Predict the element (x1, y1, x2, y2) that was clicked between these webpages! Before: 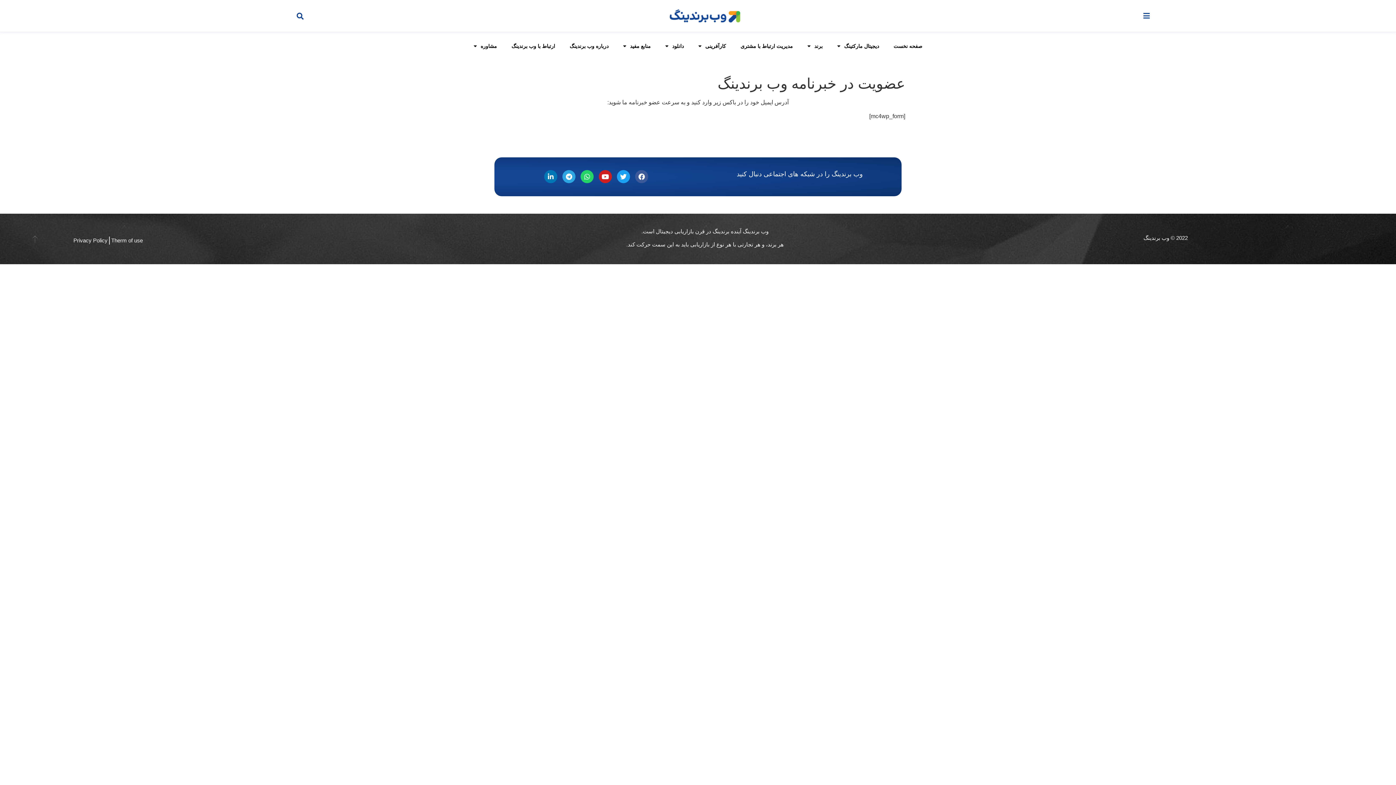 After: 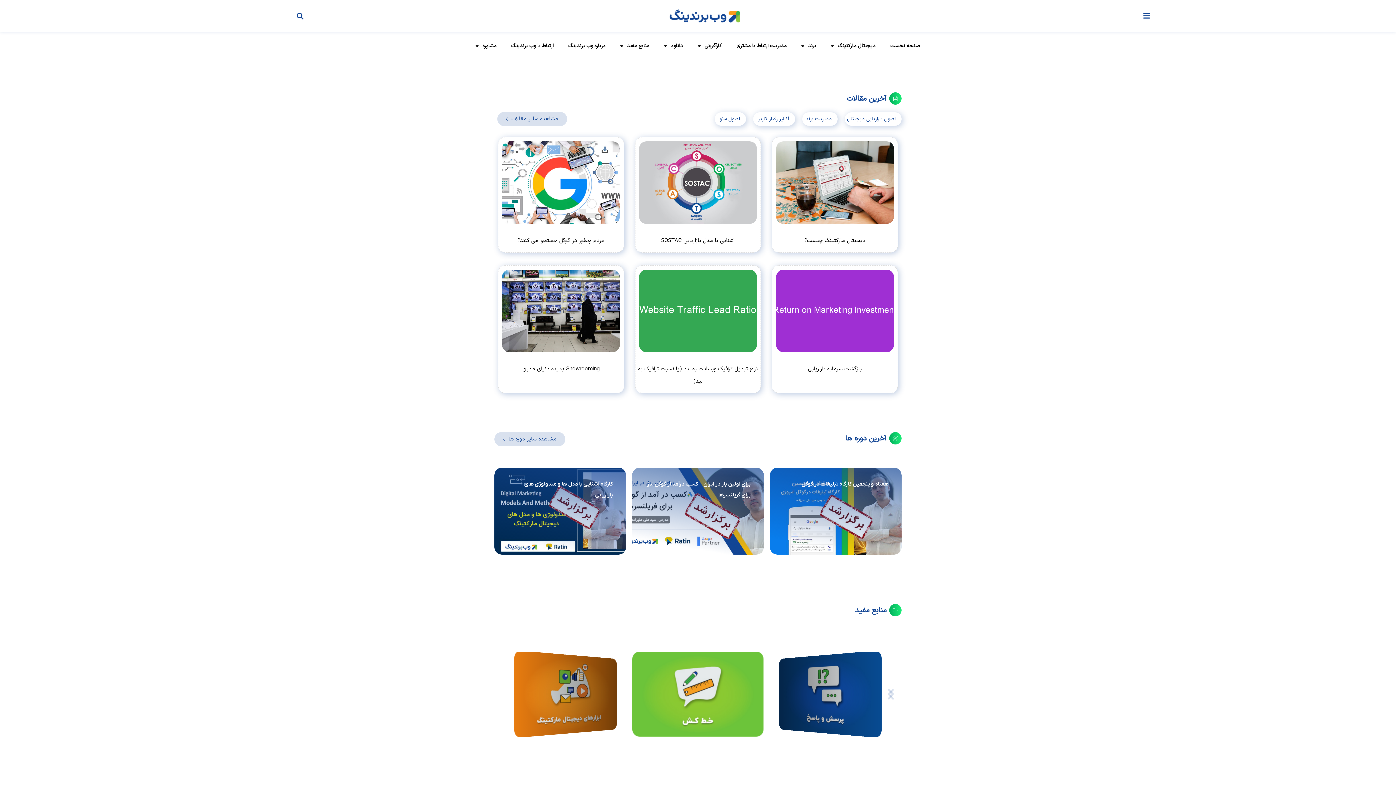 Action: bbox: (668, 7, 741, 24)